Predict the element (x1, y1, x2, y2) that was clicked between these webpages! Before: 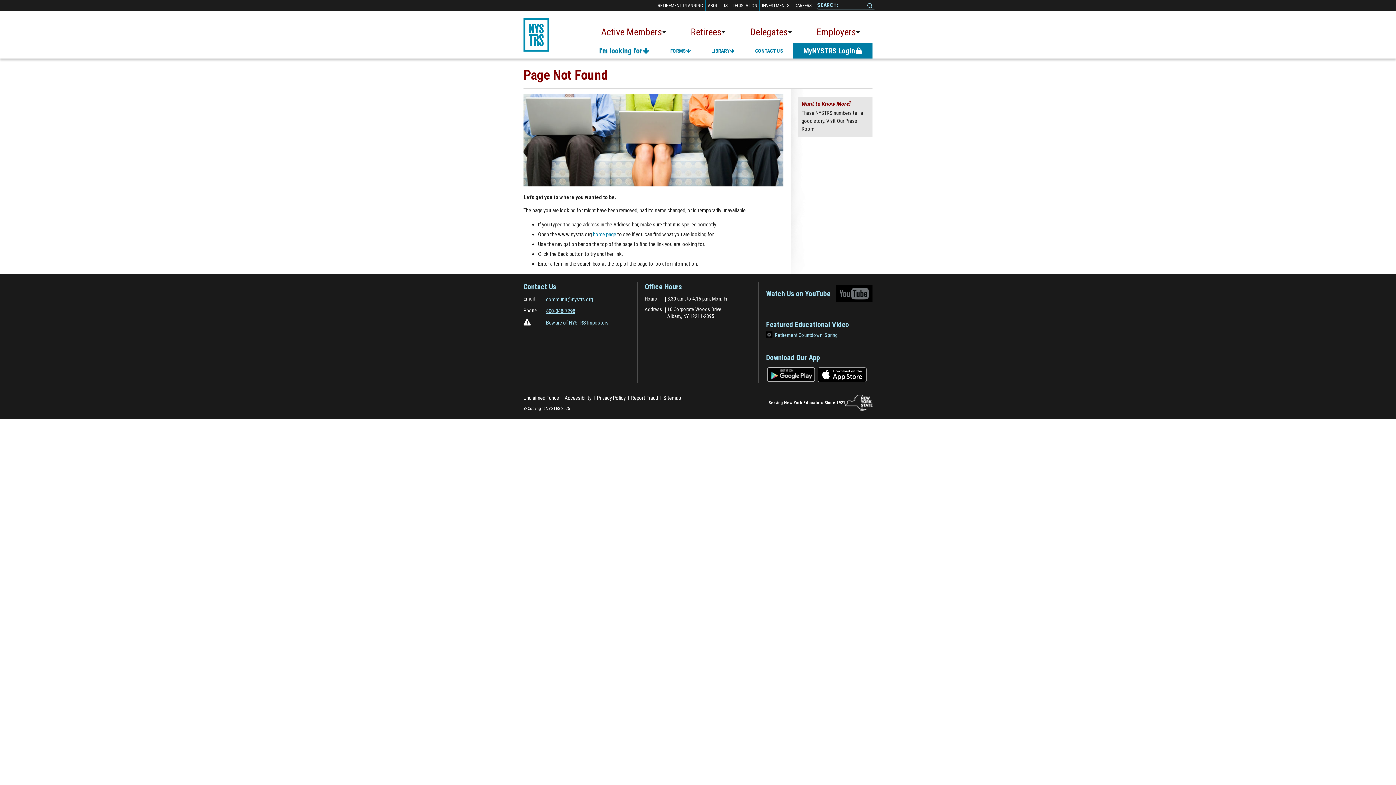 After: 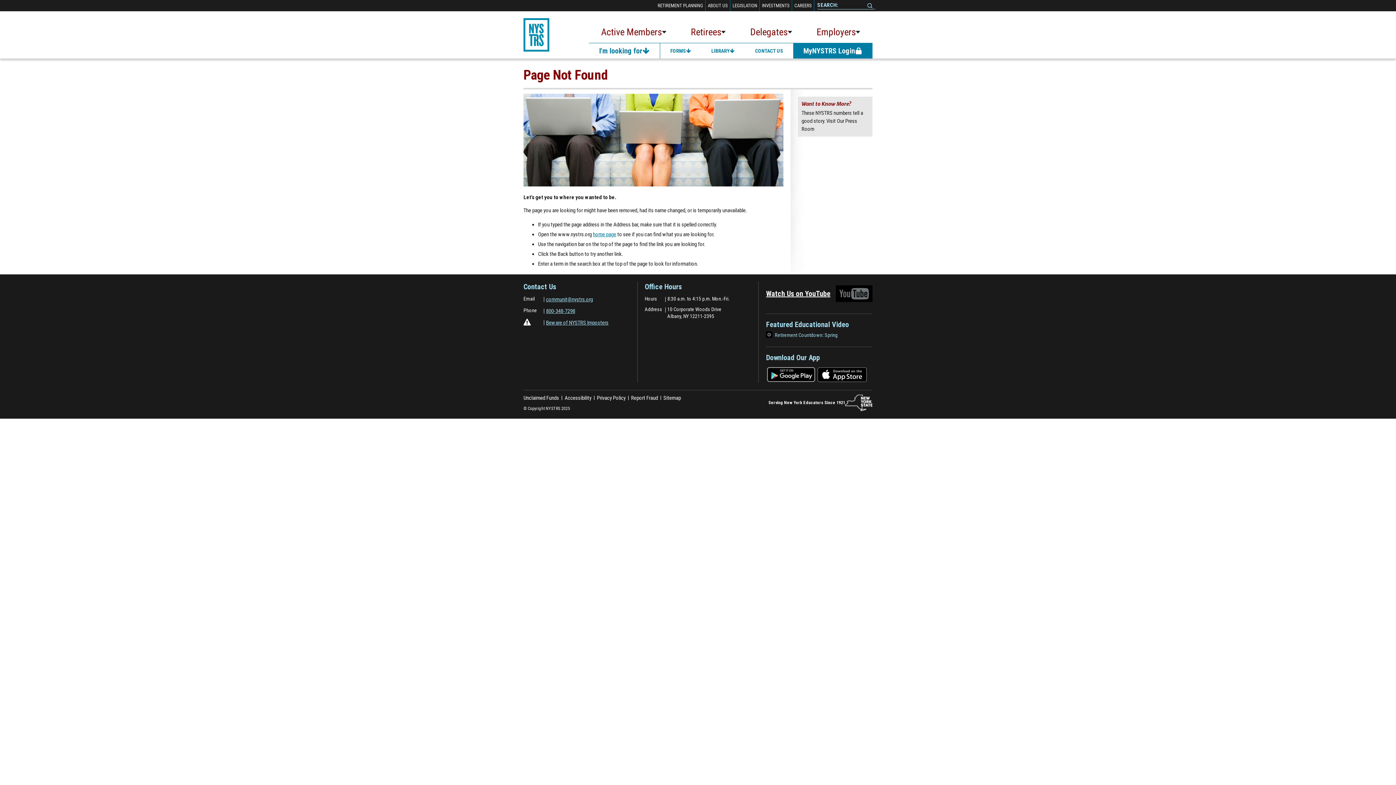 Action: bbox: (766, 281, 872, 305) label: Watch Us on YouTube
(Opens in a new window)